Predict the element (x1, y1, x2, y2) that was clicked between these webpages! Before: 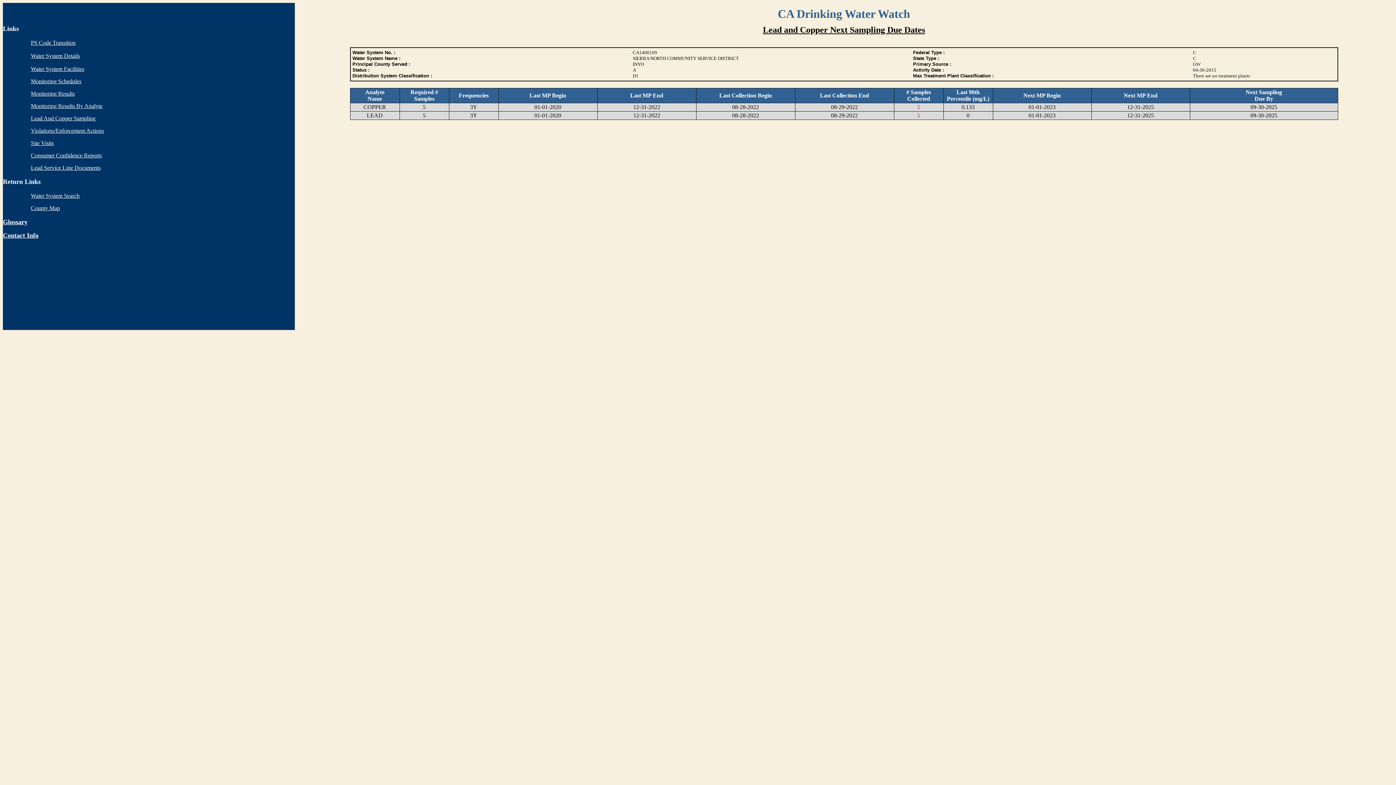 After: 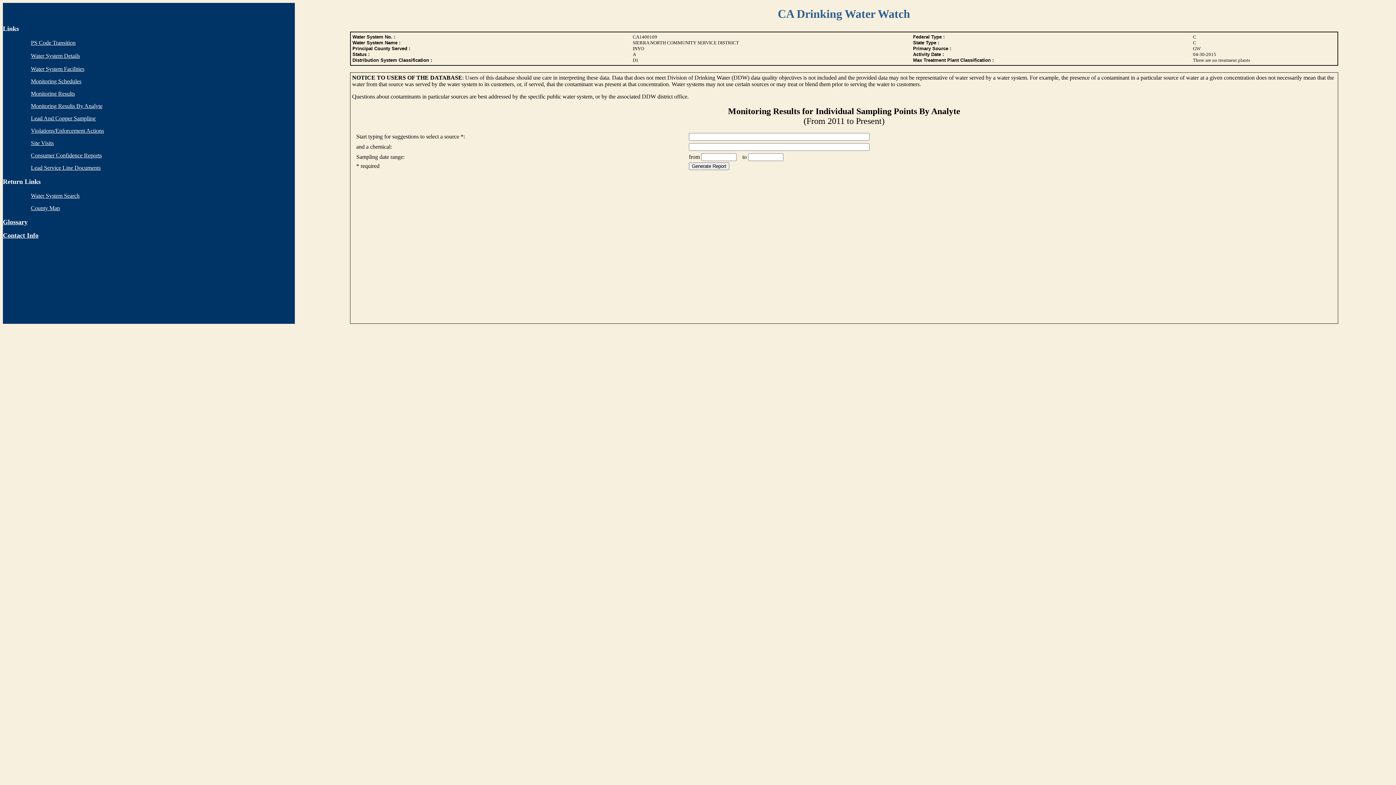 Action: label: Monitoring Results By Analyte bbox: (30, 102, 102, 109)